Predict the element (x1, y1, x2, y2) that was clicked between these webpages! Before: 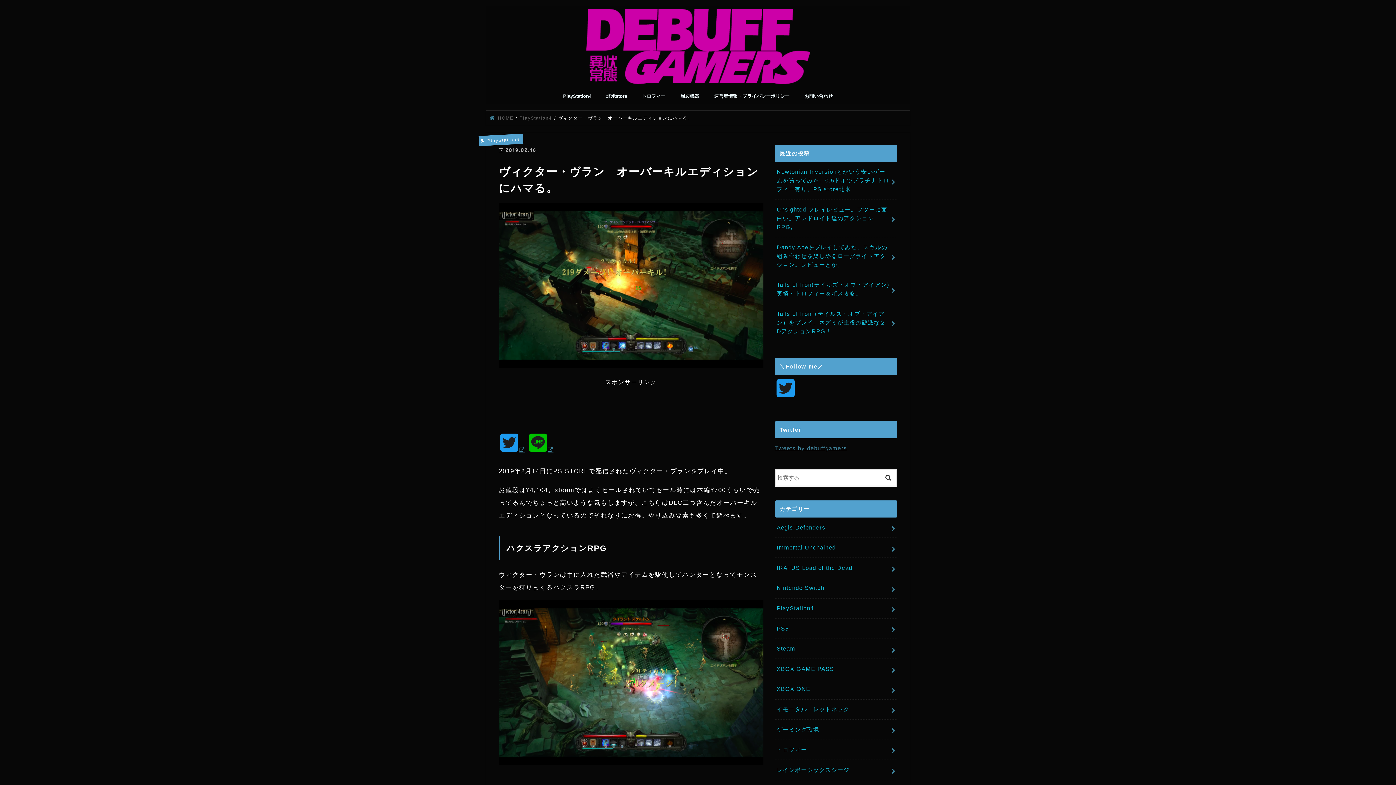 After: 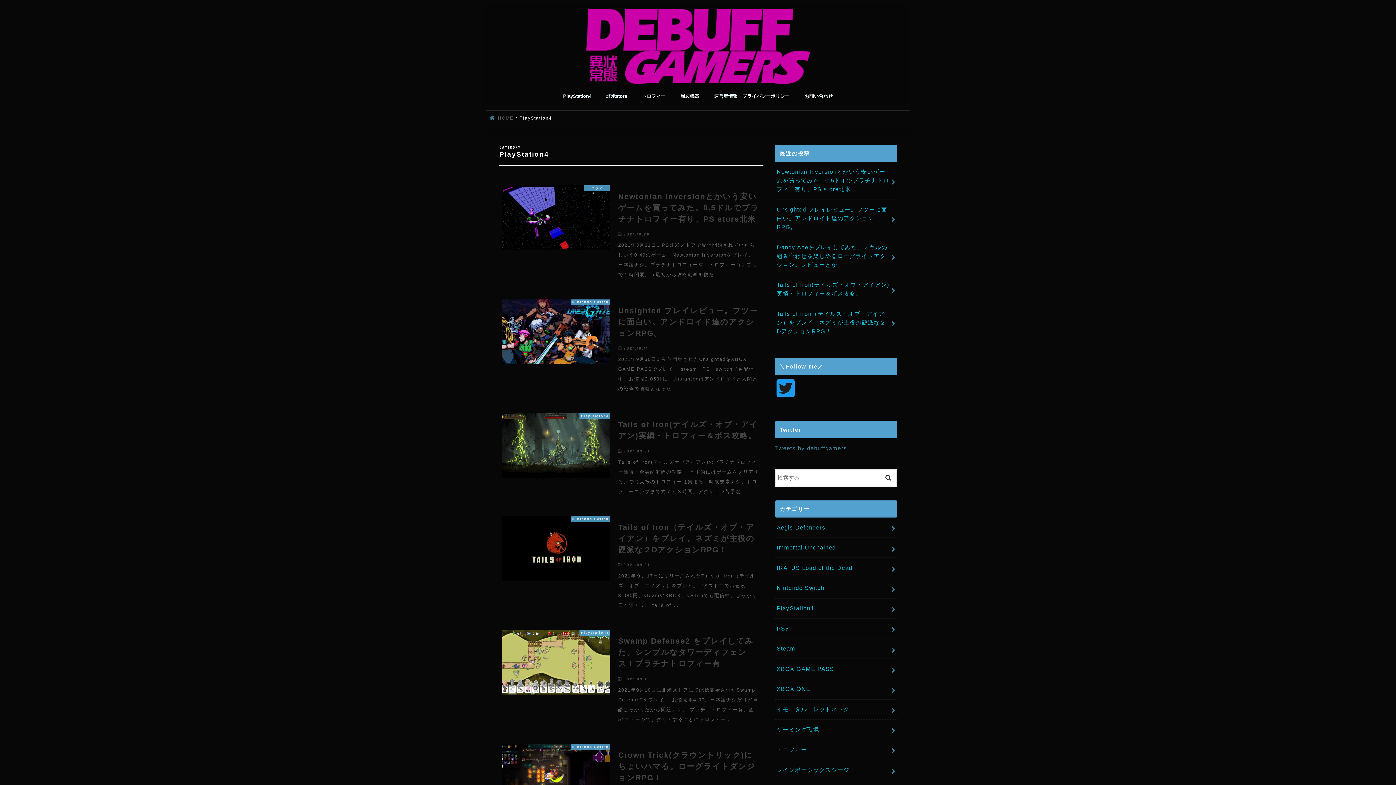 Action: label: PlayStation4 bbox: (775, 598, 897, 618)